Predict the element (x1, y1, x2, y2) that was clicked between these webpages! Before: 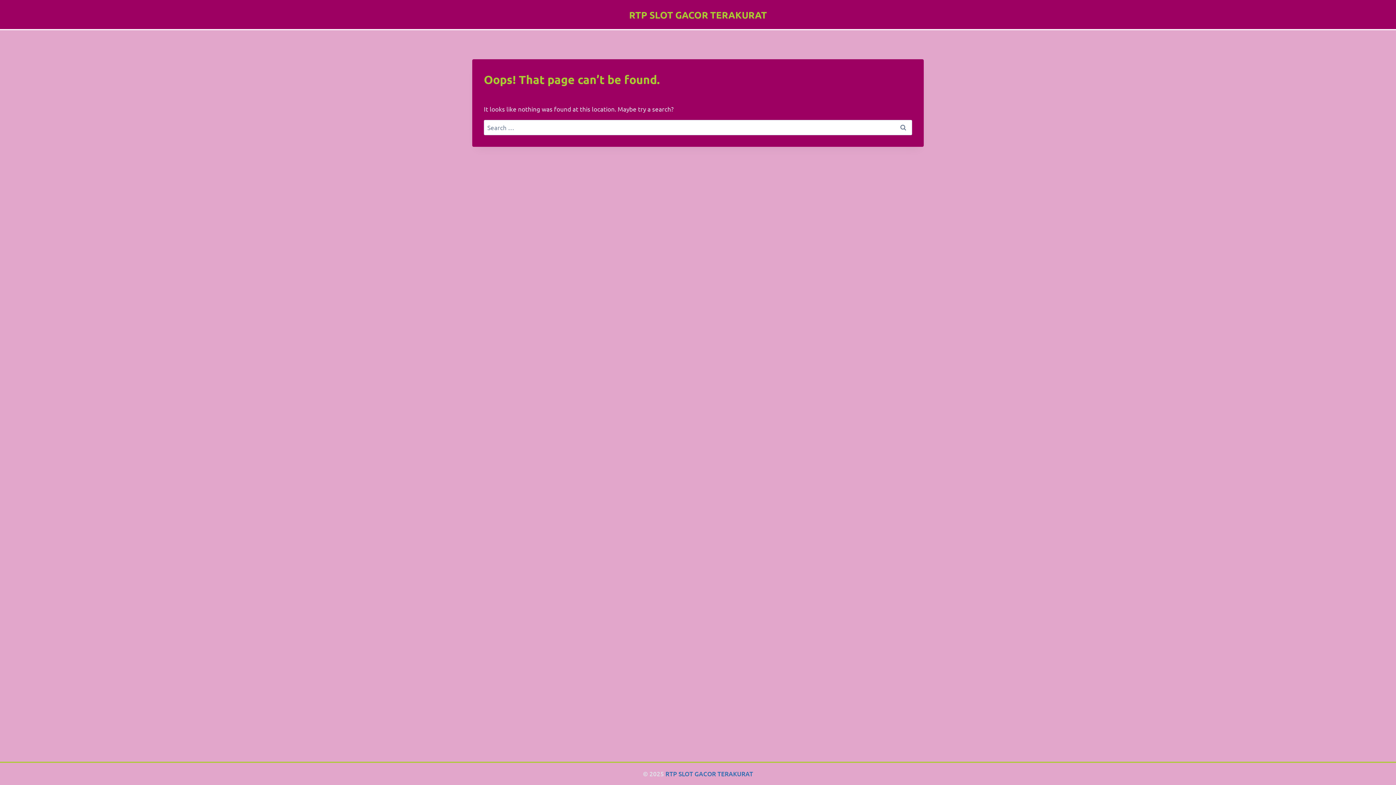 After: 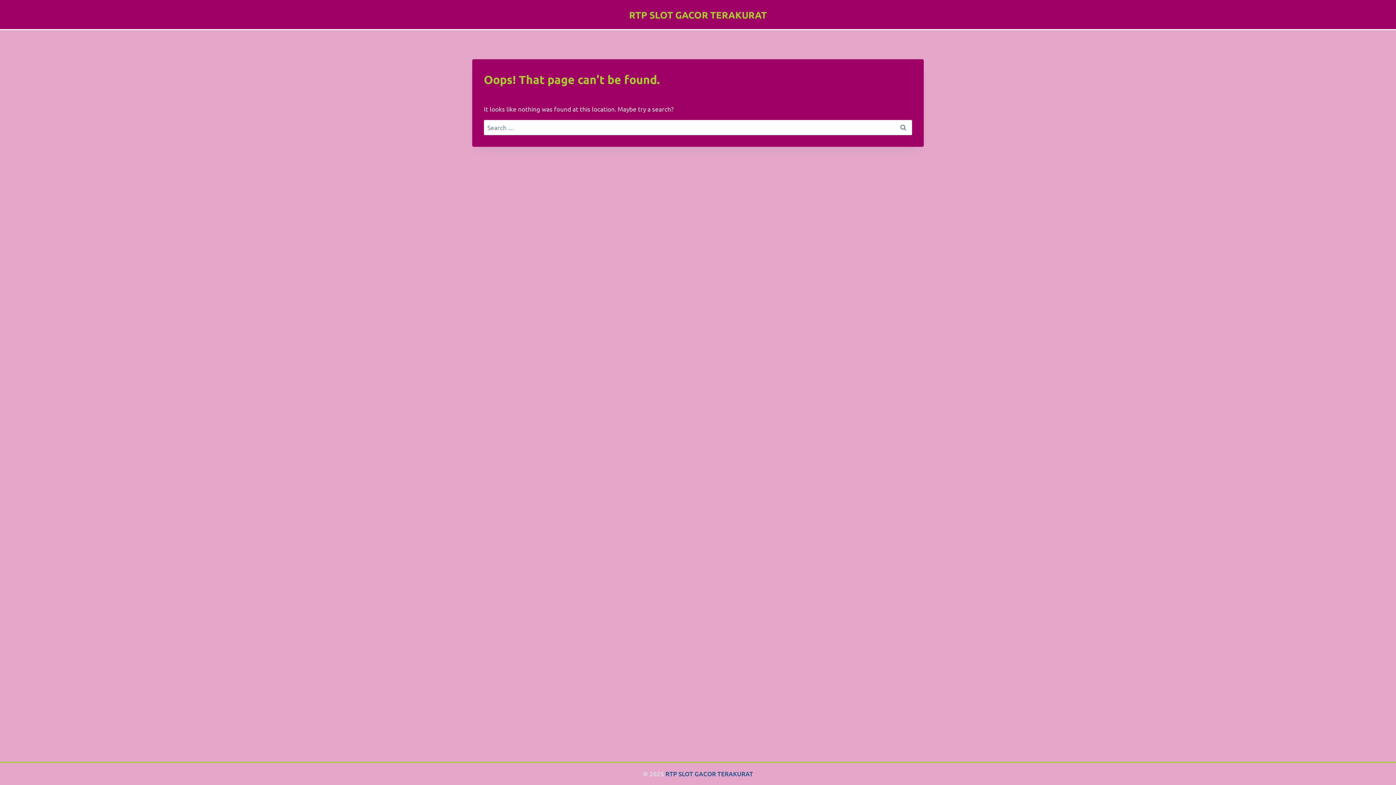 Action: label: RTP SLOT GACOR TERAKURAT bbox: (665, 770, 753, 778)